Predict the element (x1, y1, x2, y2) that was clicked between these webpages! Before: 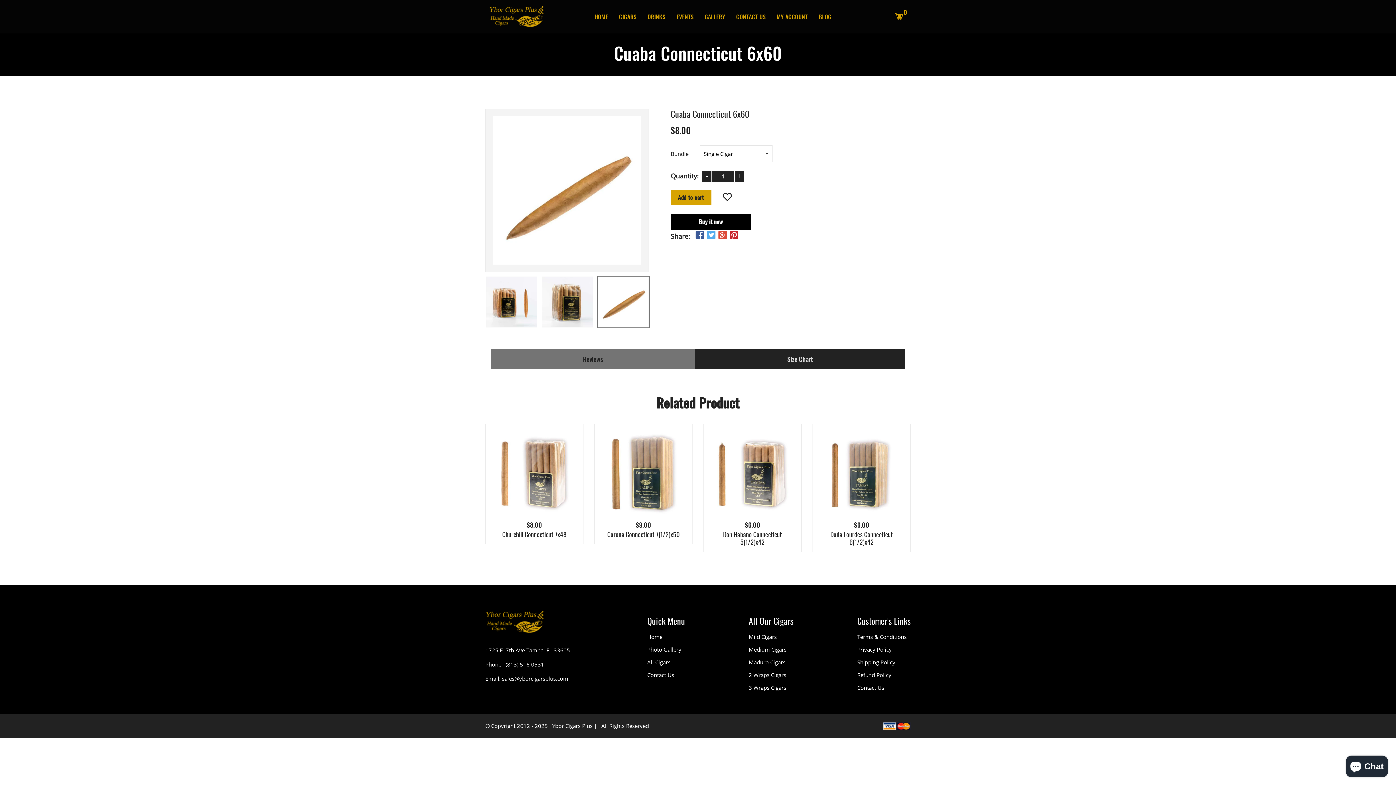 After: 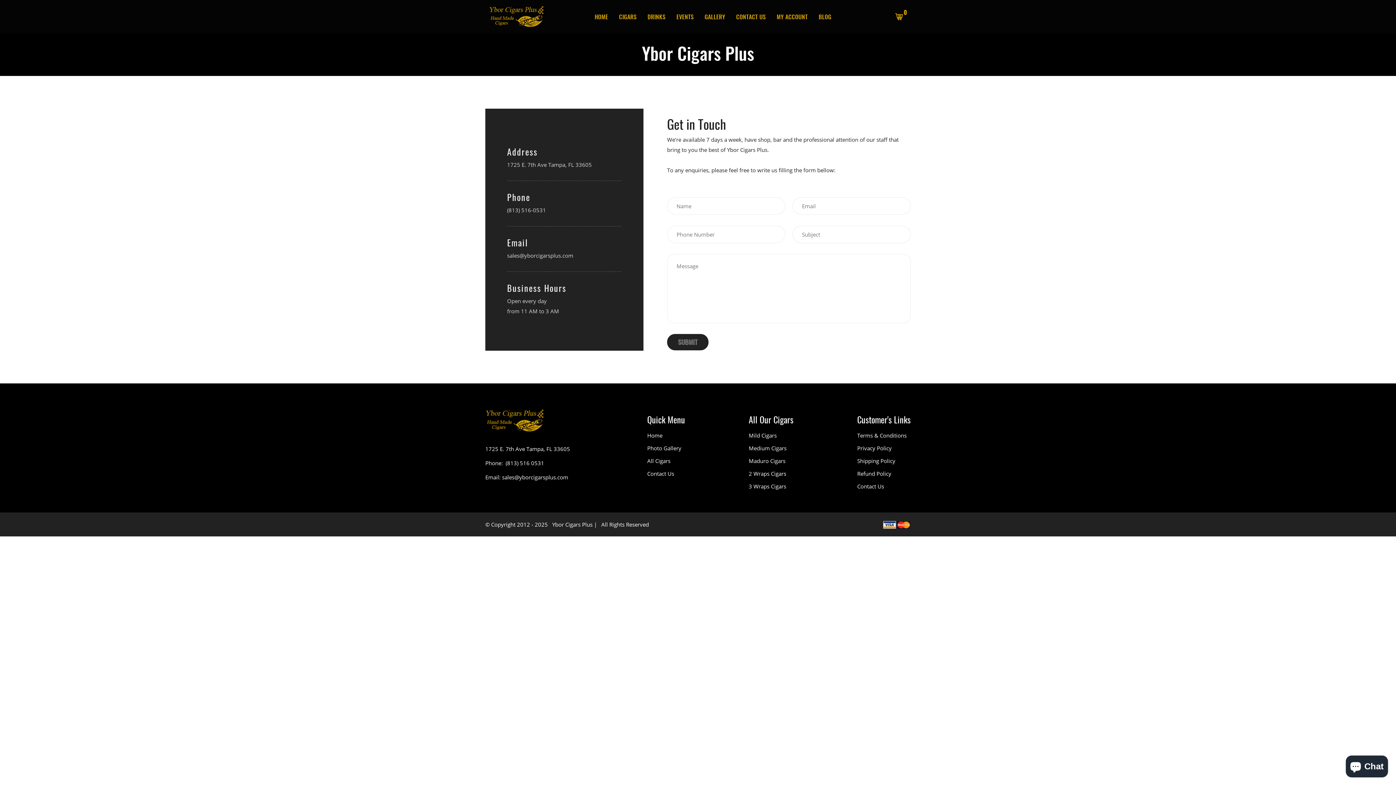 Action: label: Contact Us bbox: (857, 683, 910, 692)